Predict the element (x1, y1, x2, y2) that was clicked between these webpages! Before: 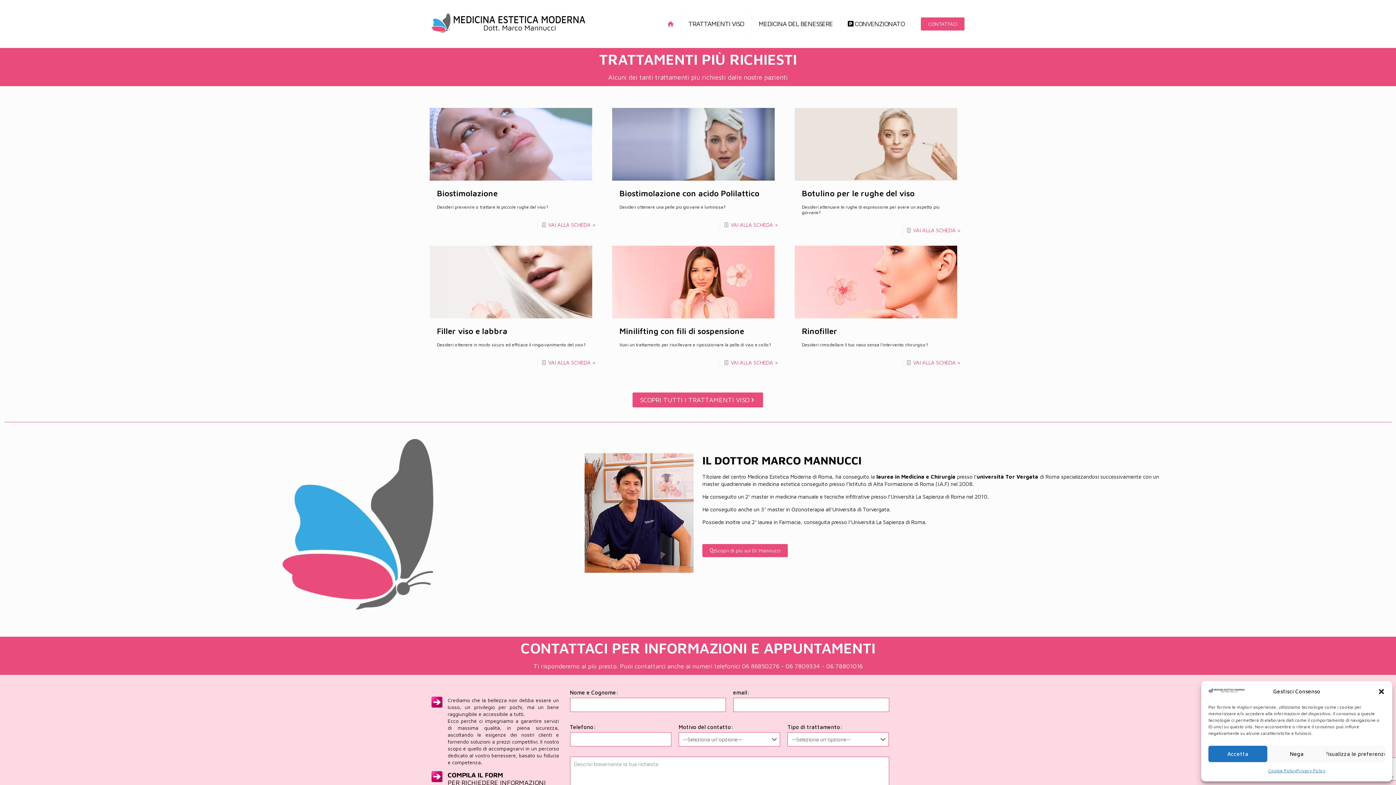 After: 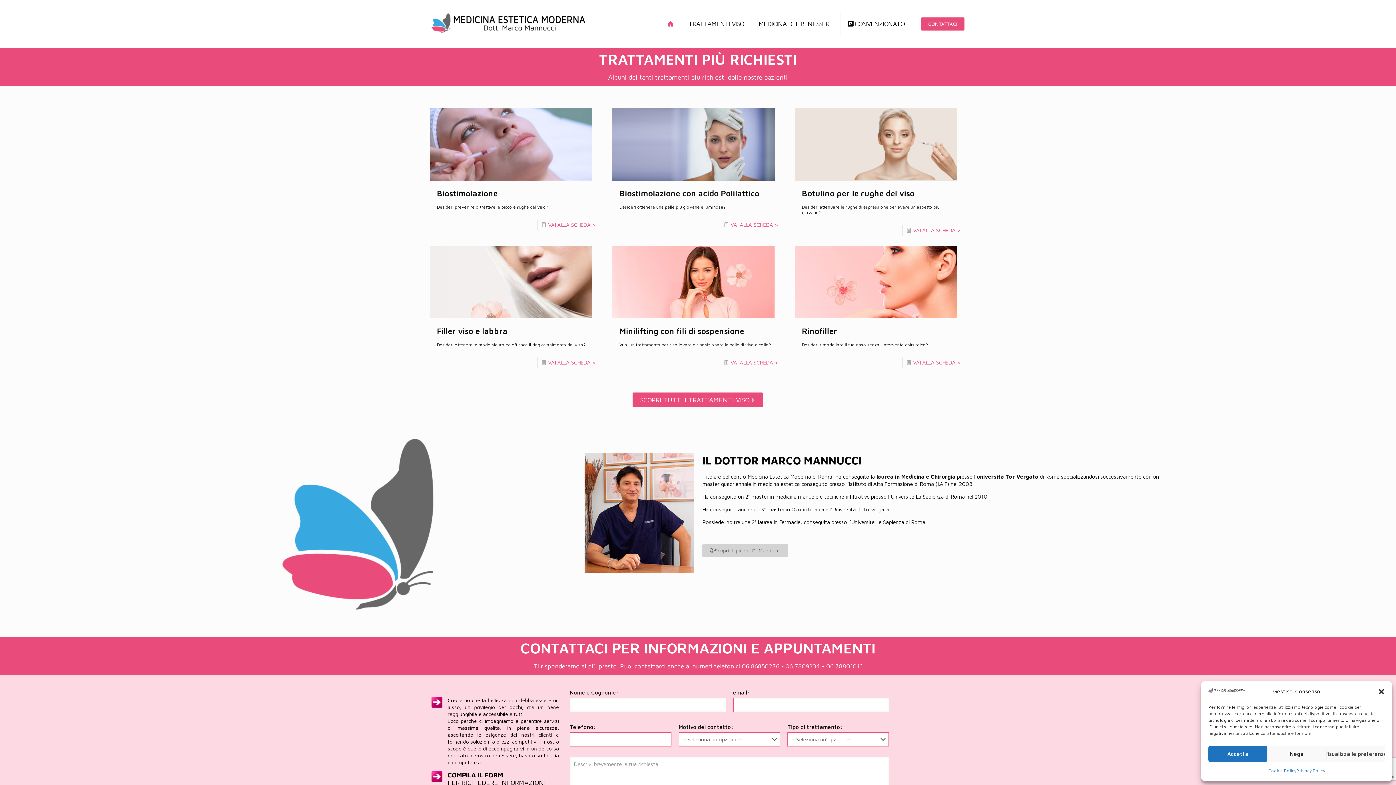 Action: label: Scopri di più sul Dr Mannucci bbox: (702, 544, 787, 557)